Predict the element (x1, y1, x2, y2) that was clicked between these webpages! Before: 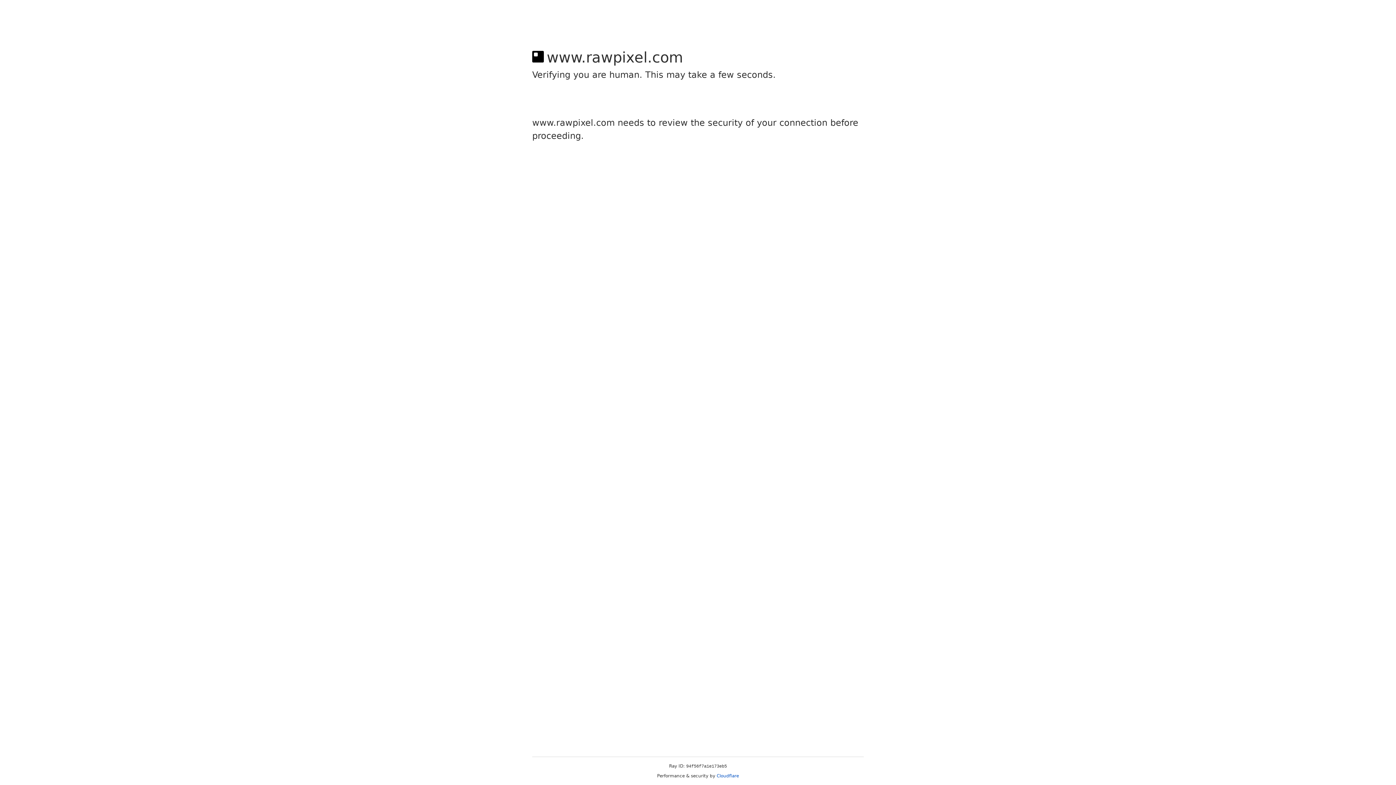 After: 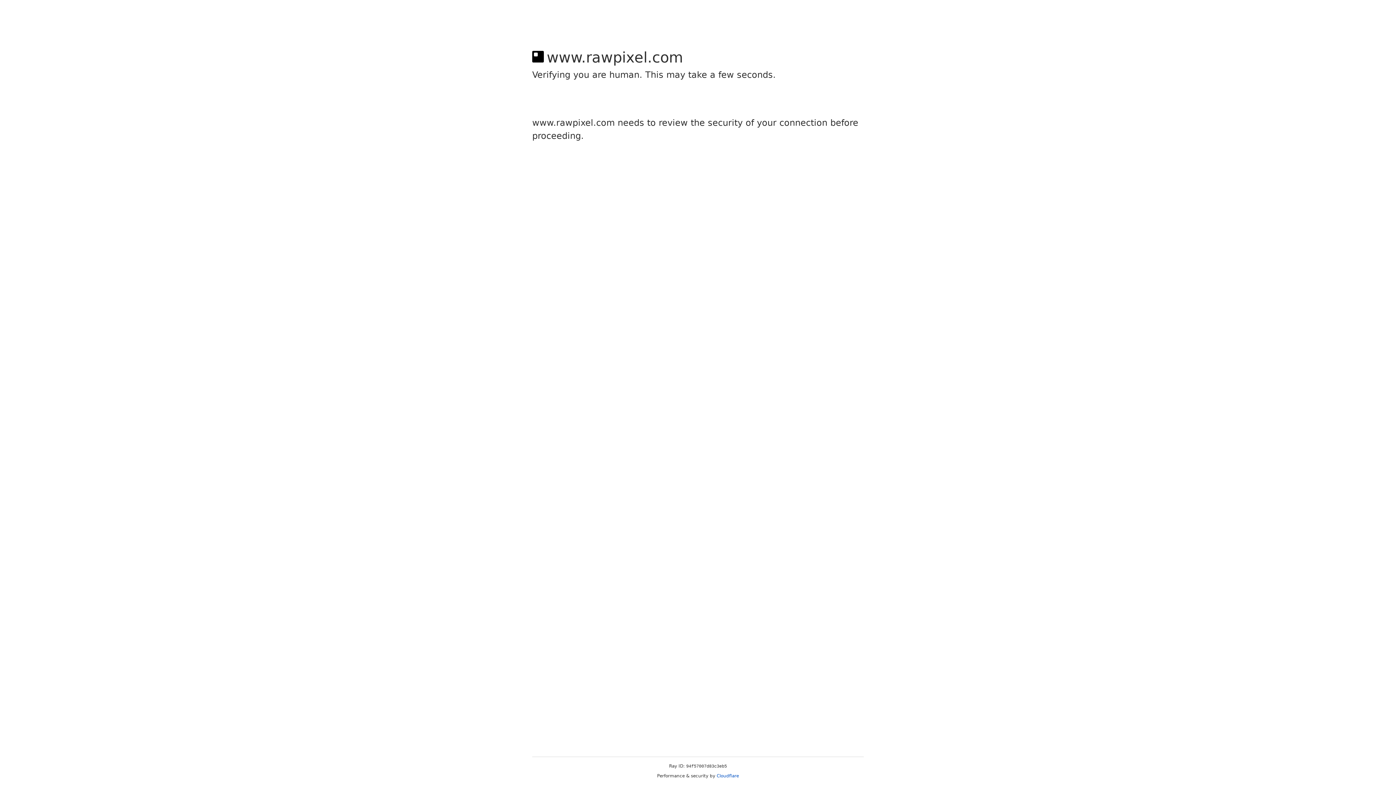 Action: label: Cloudflare bbox: (716, 773, 739, 778)